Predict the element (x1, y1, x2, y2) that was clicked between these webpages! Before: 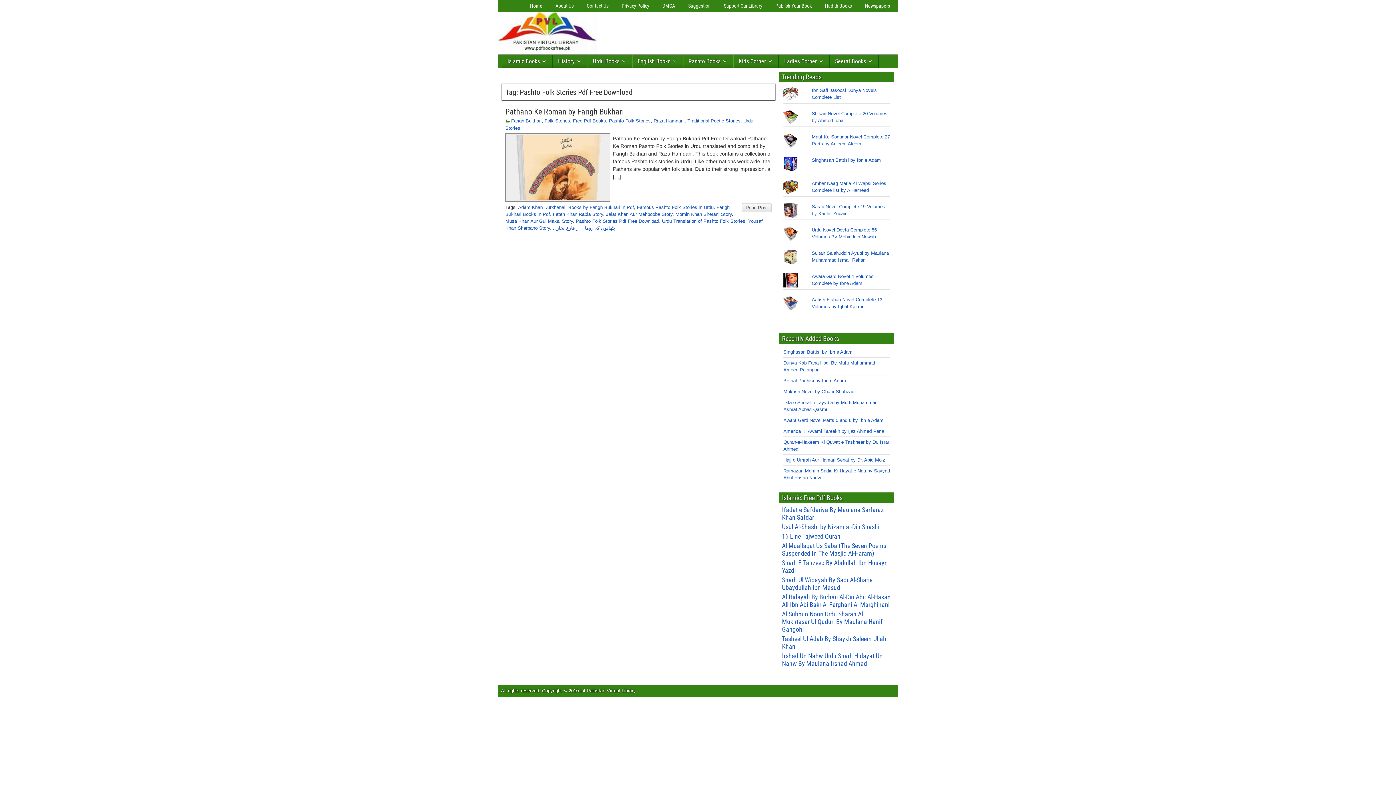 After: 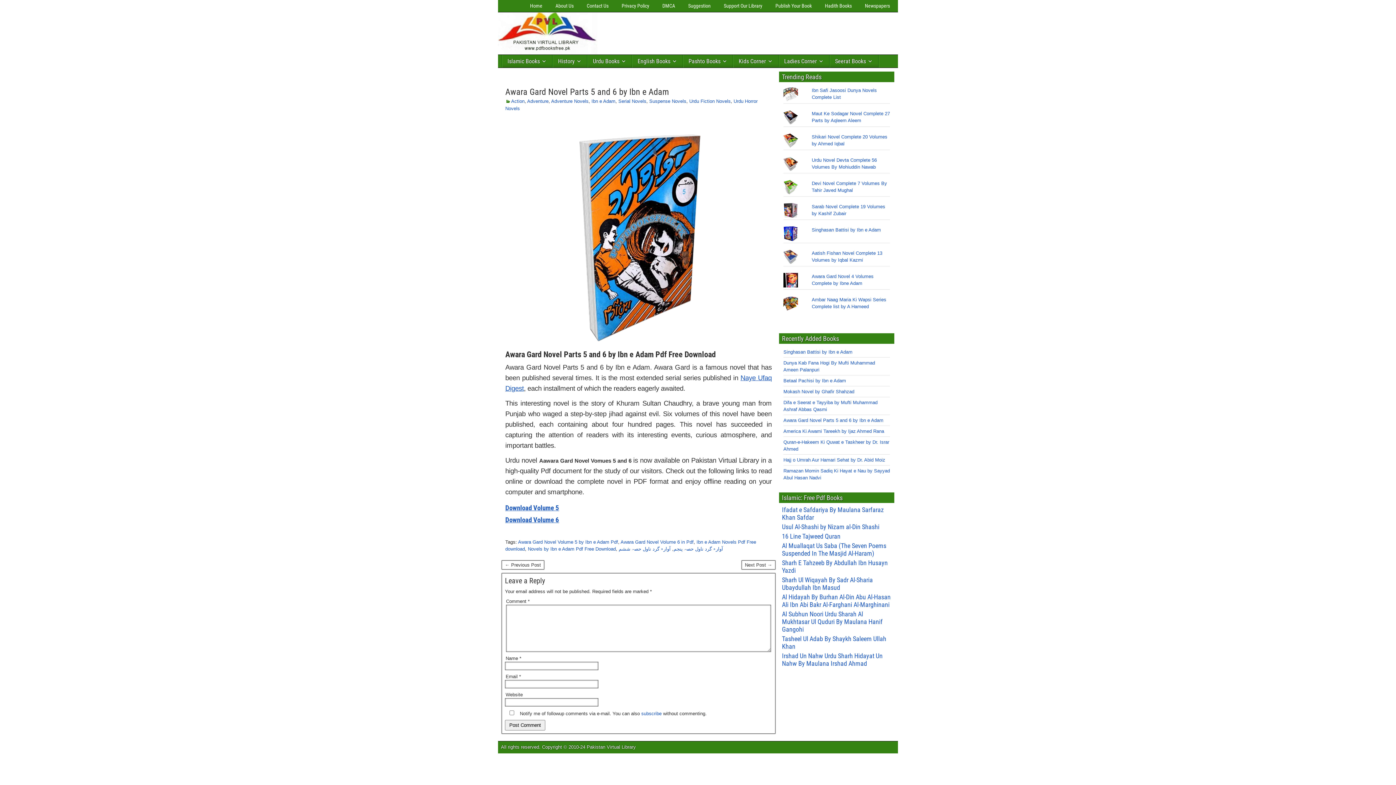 Action: bbox: (783, 417, 883, 423) label: Awara Gard Novel Parts 5 and 6 by Ibn e Adam